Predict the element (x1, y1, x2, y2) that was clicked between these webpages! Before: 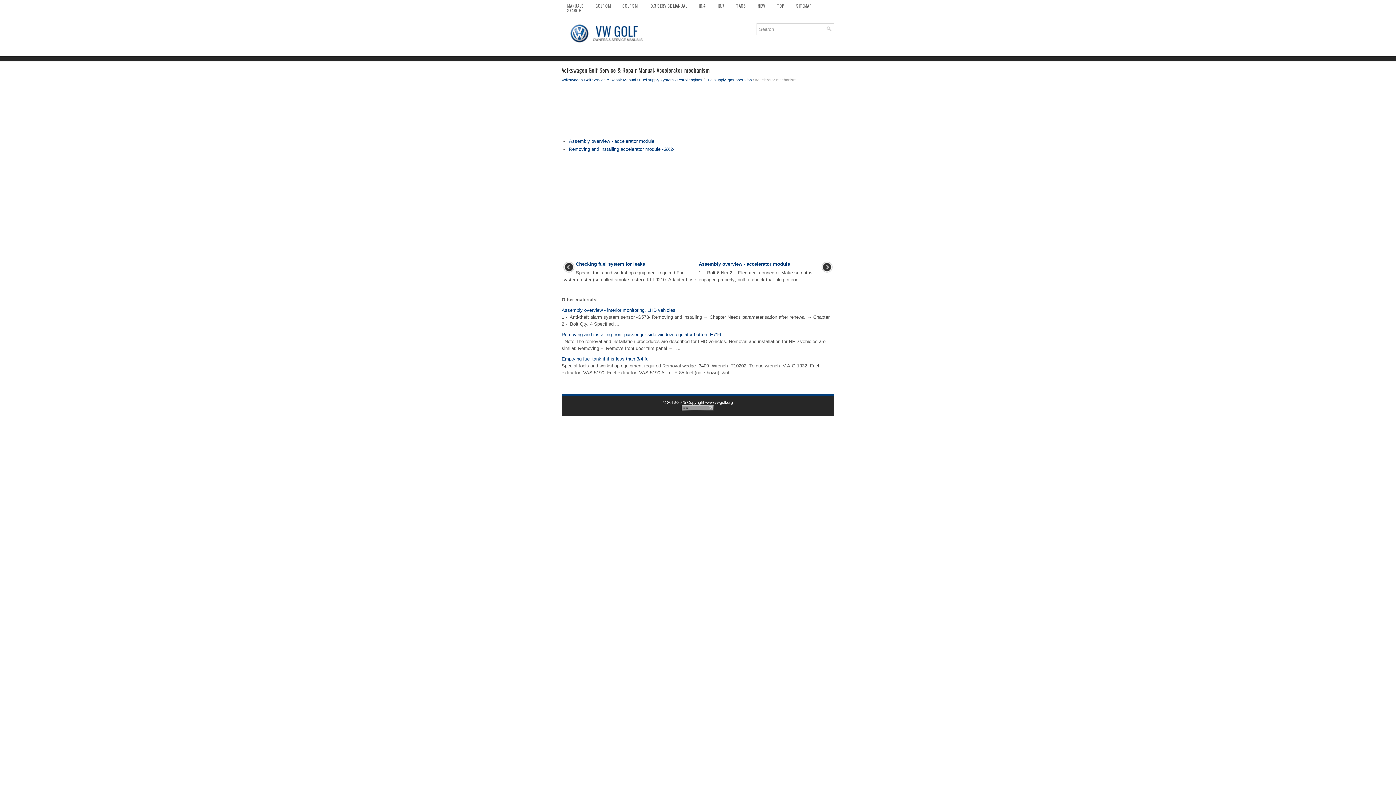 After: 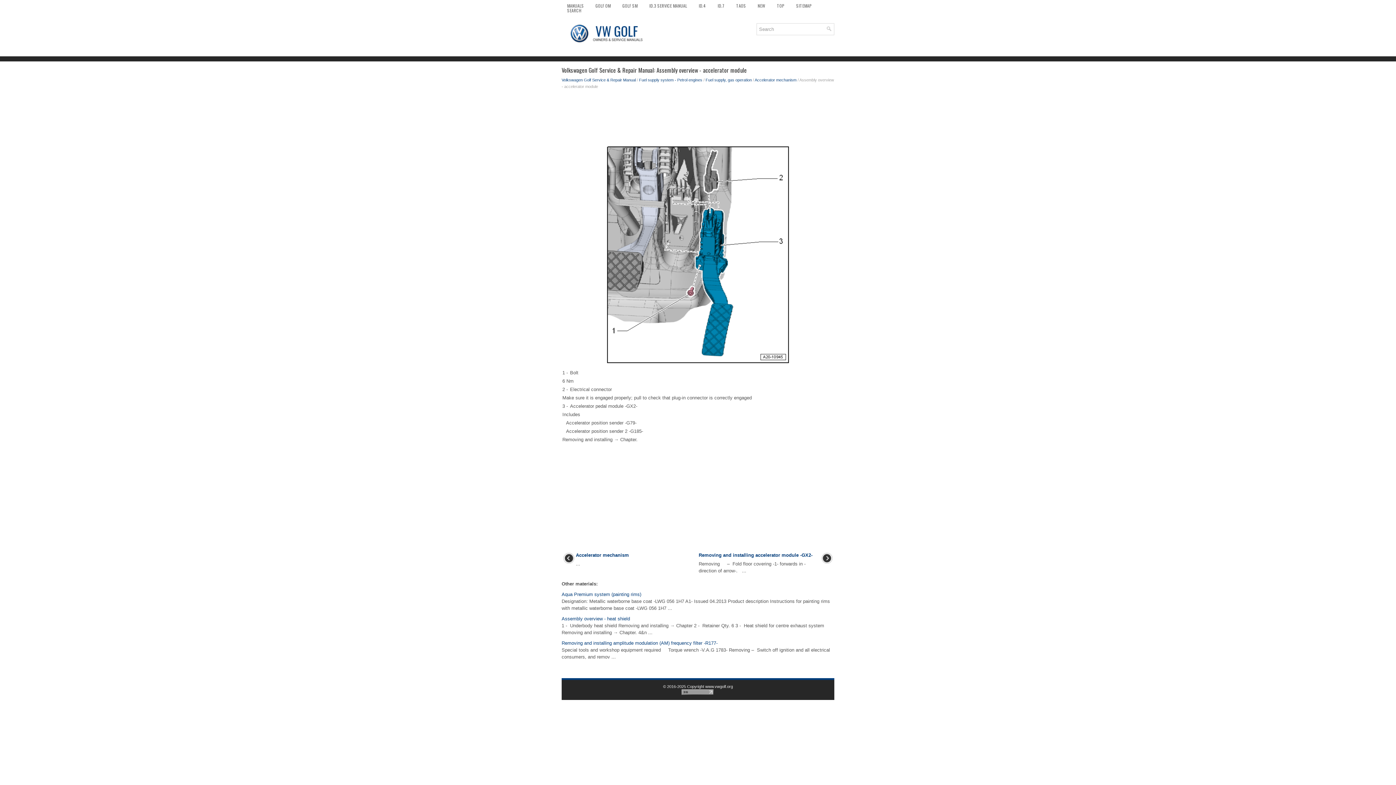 Action: label: Assembly overview - accelerator module bbox: (698, 261, 790, 266)